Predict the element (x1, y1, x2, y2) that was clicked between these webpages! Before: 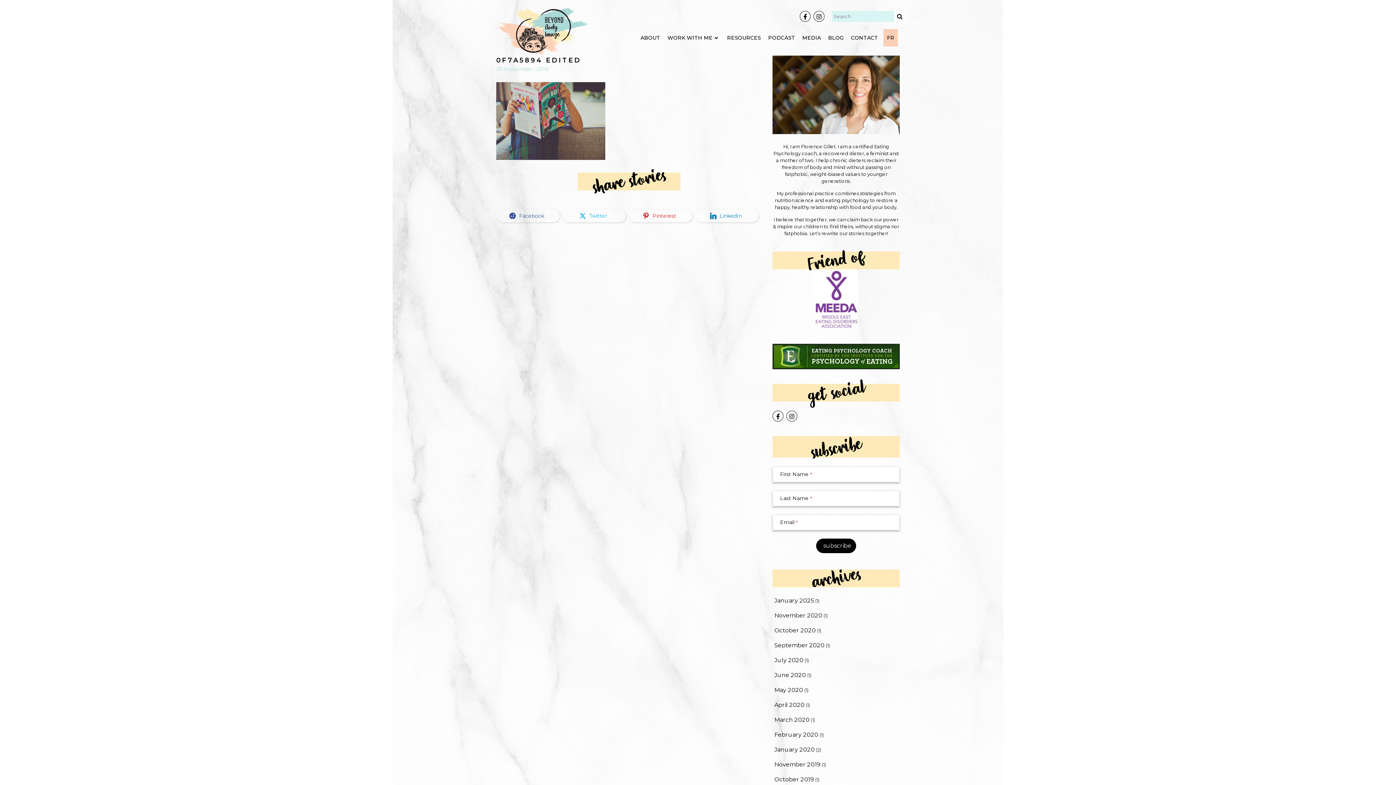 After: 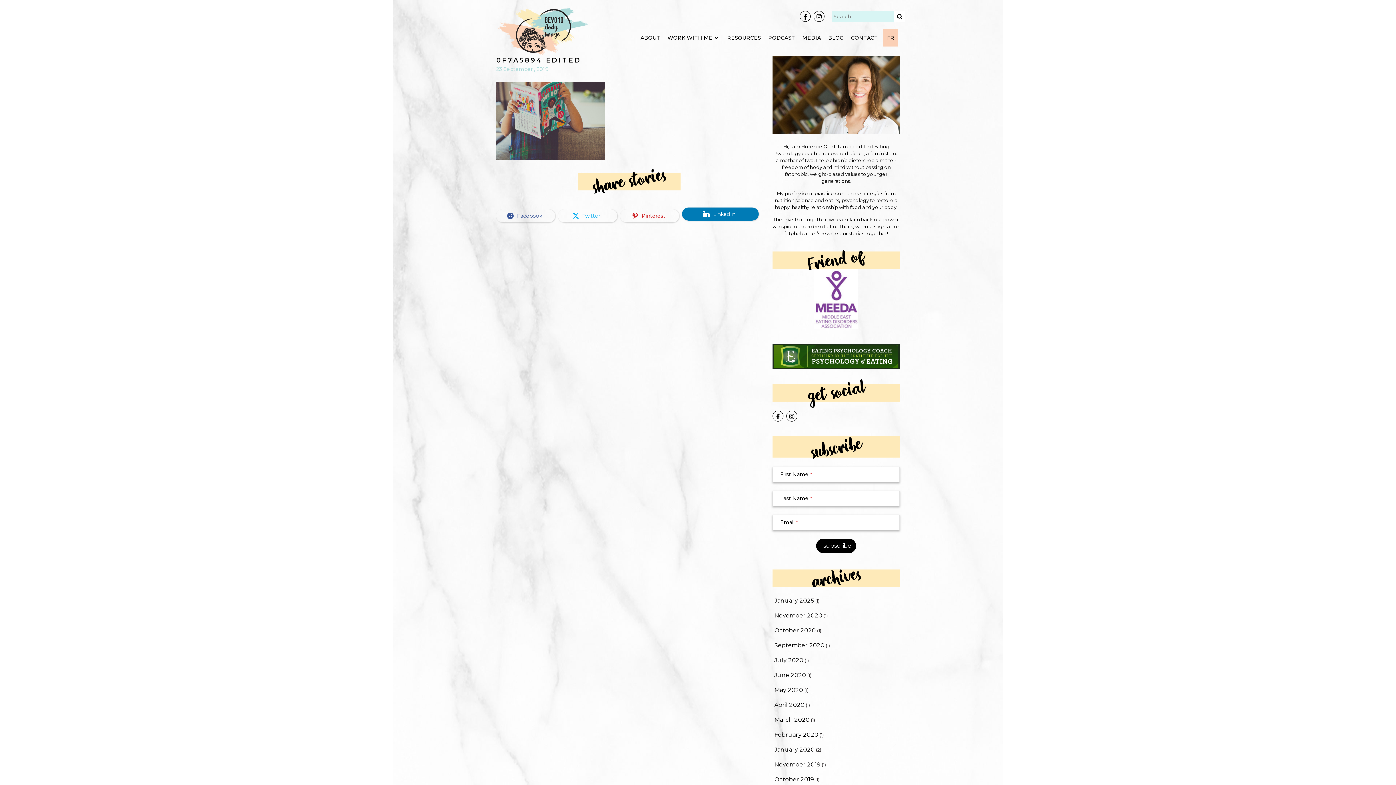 Action: label: LinkedIn bbox: (695, 209, 758, 222)